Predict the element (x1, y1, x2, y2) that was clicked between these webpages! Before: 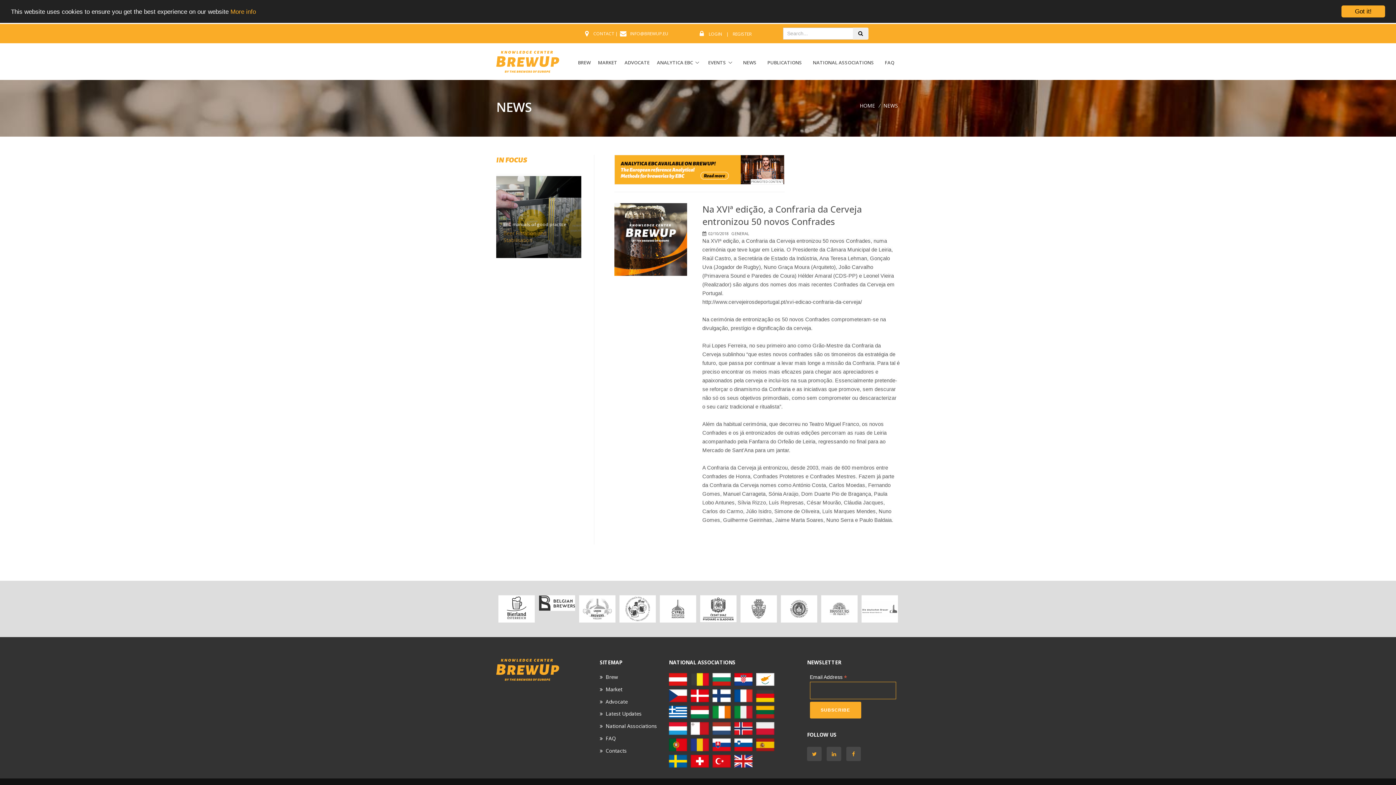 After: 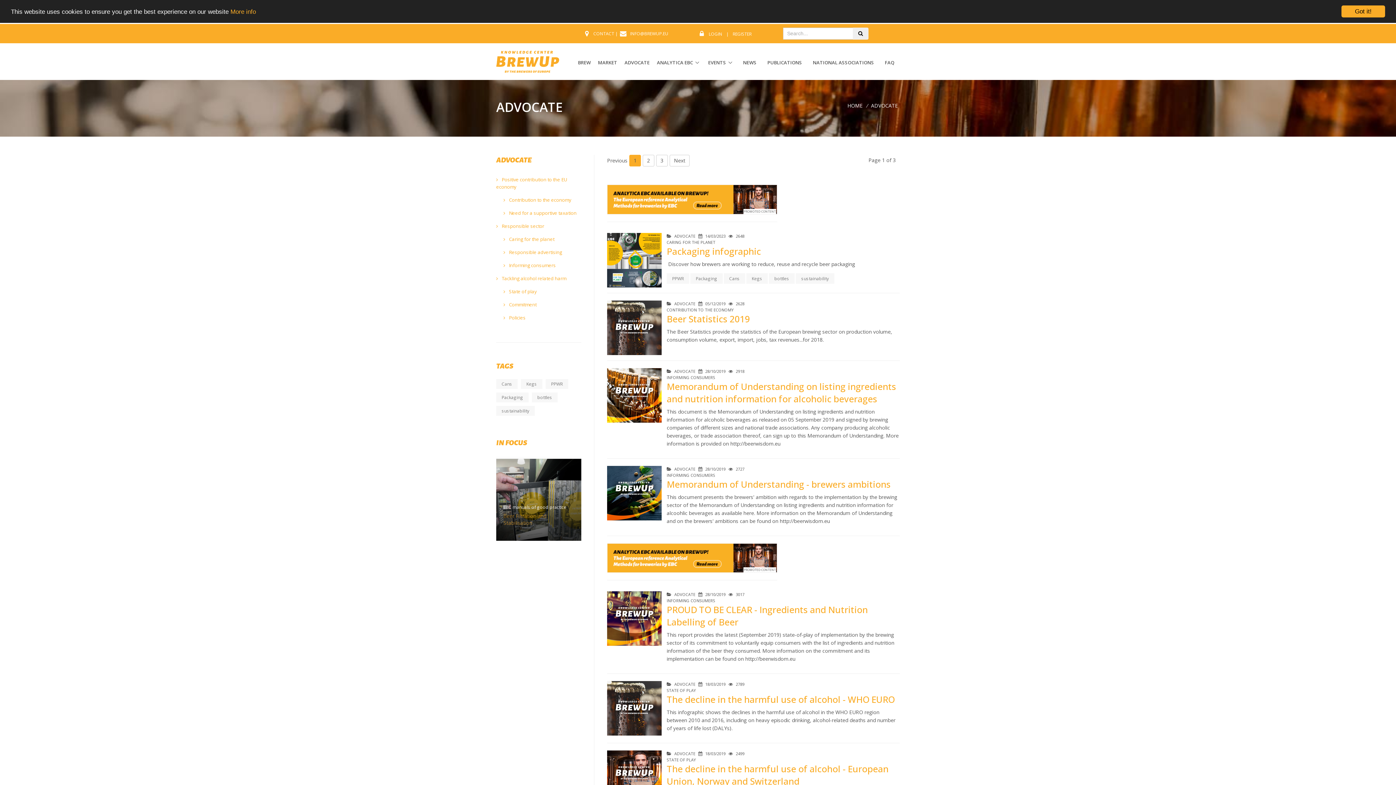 Action: bbox: (605, 698, 628, 706) label: Advocate